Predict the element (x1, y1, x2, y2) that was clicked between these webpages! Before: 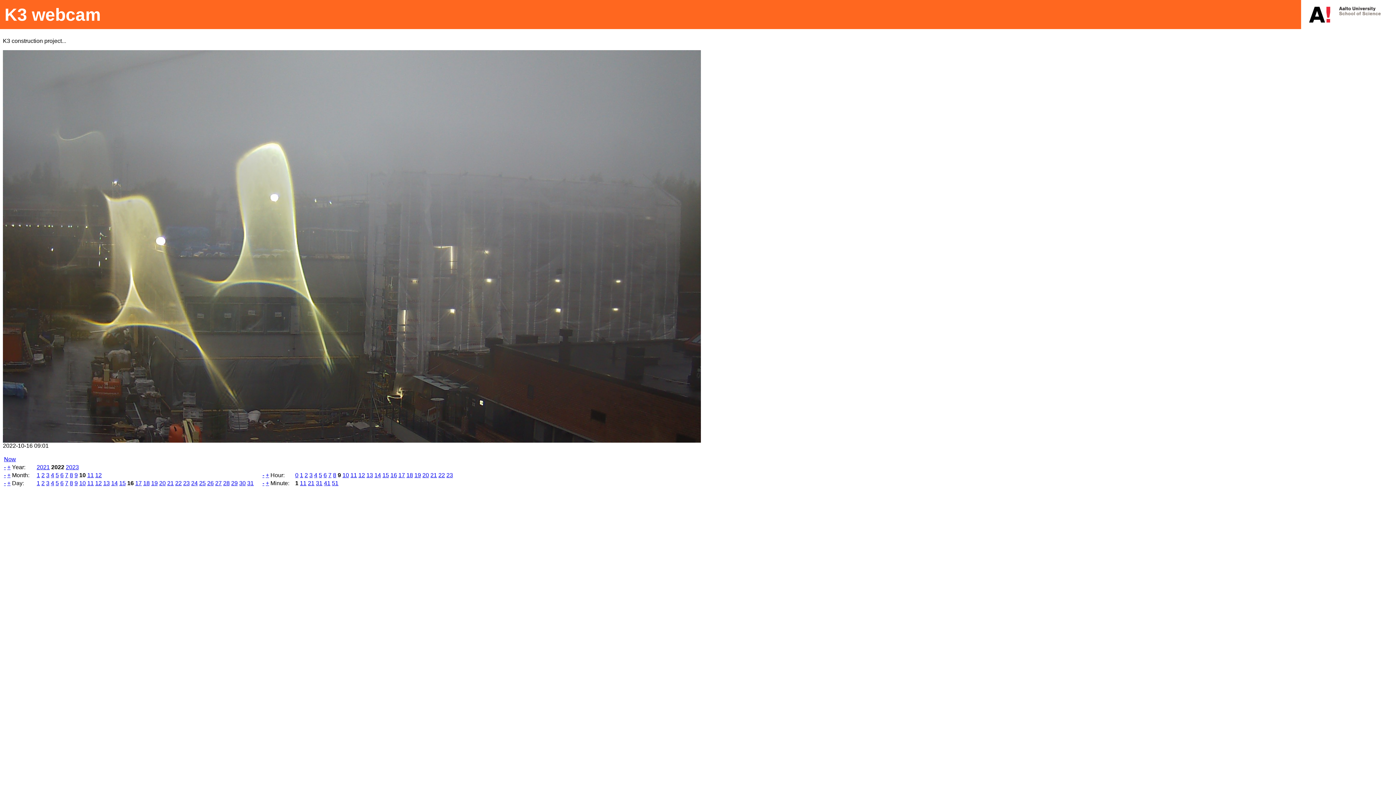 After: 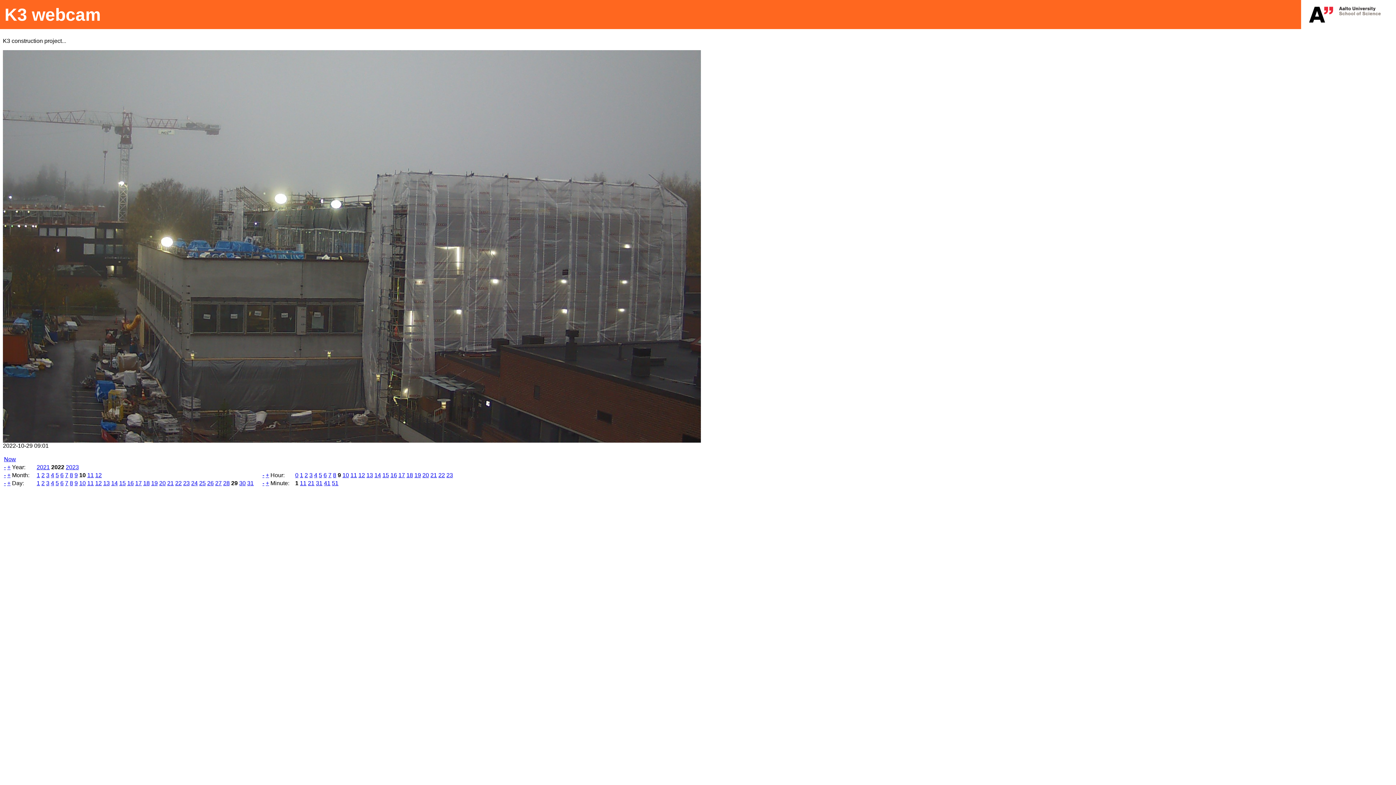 Action: bbox: (231, 480, 237, 486) label: 29